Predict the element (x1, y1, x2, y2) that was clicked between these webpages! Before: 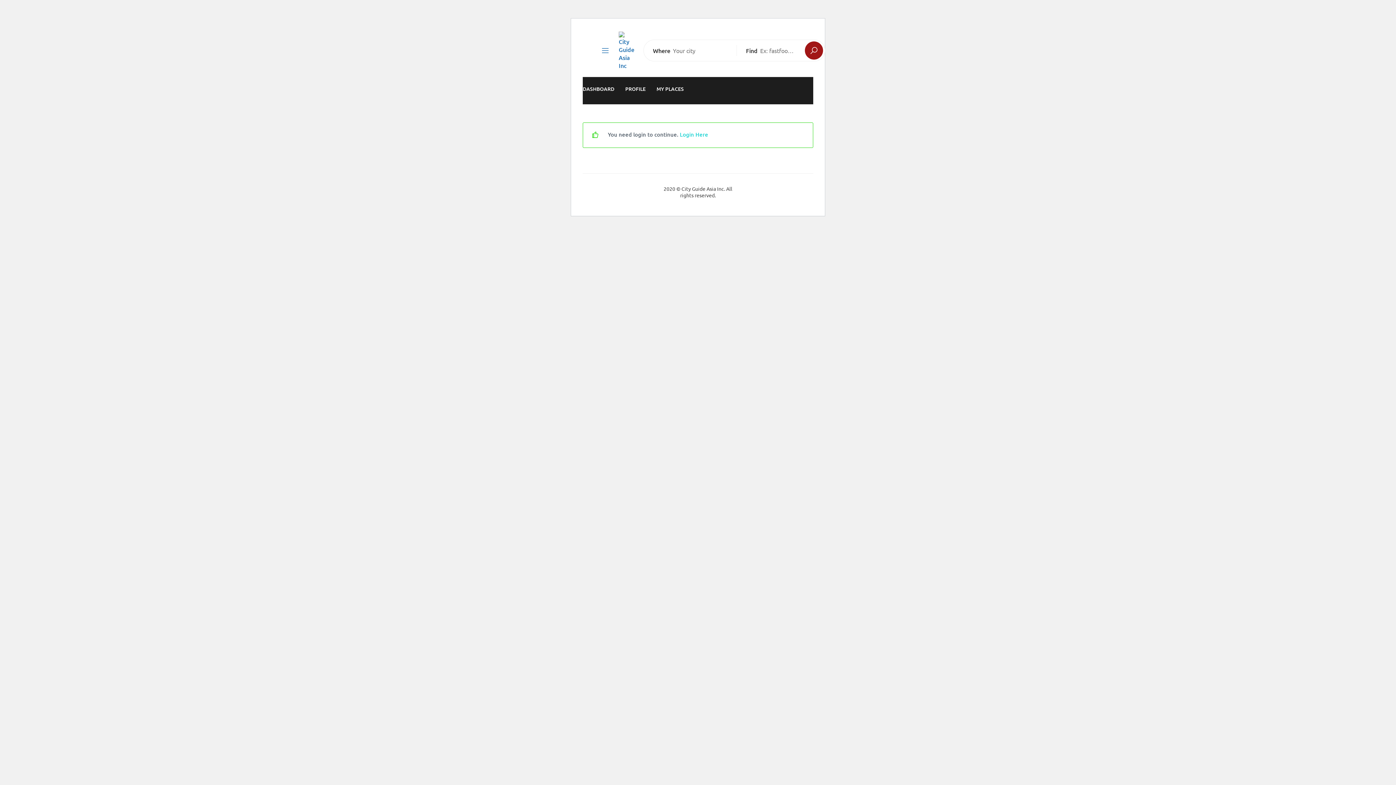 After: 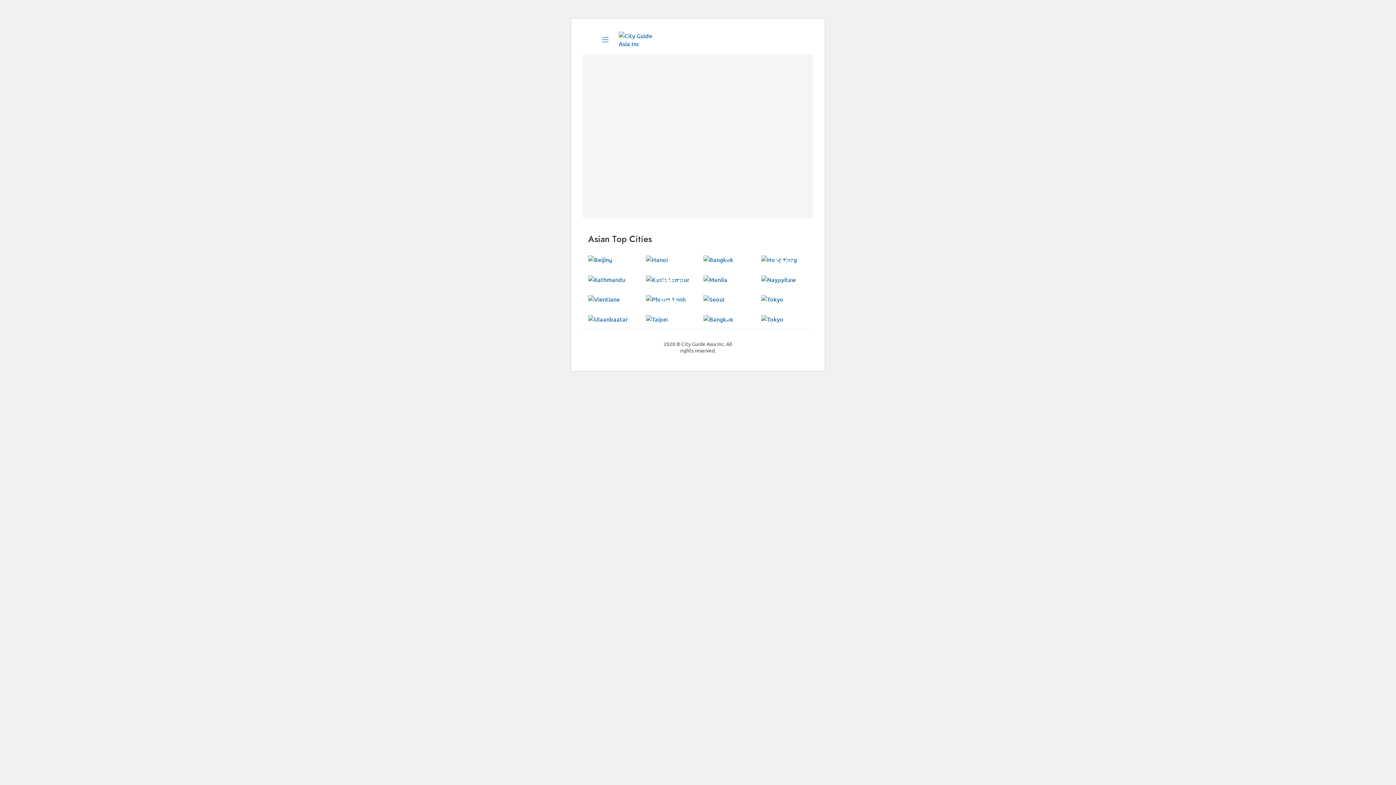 Action: bbox: (618, 45, 634, 53)